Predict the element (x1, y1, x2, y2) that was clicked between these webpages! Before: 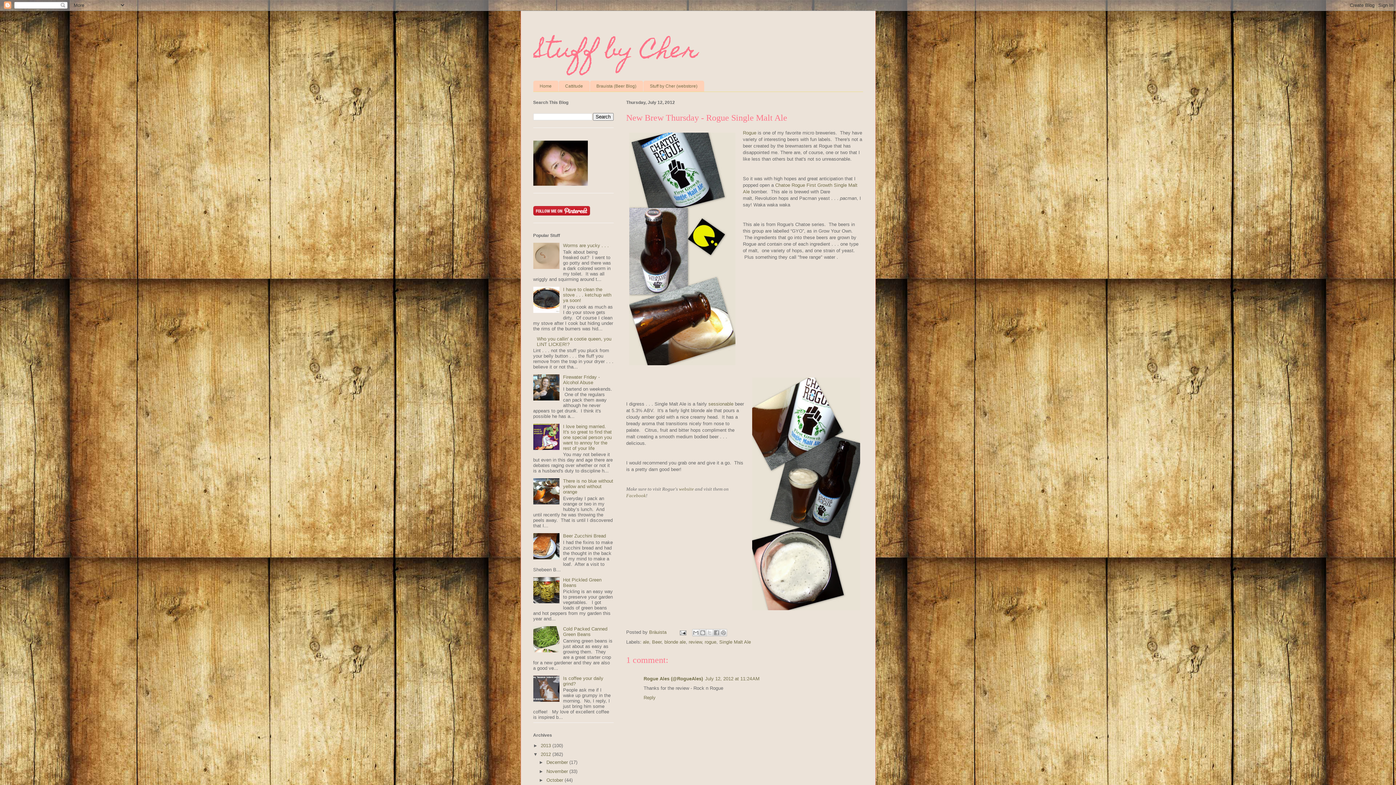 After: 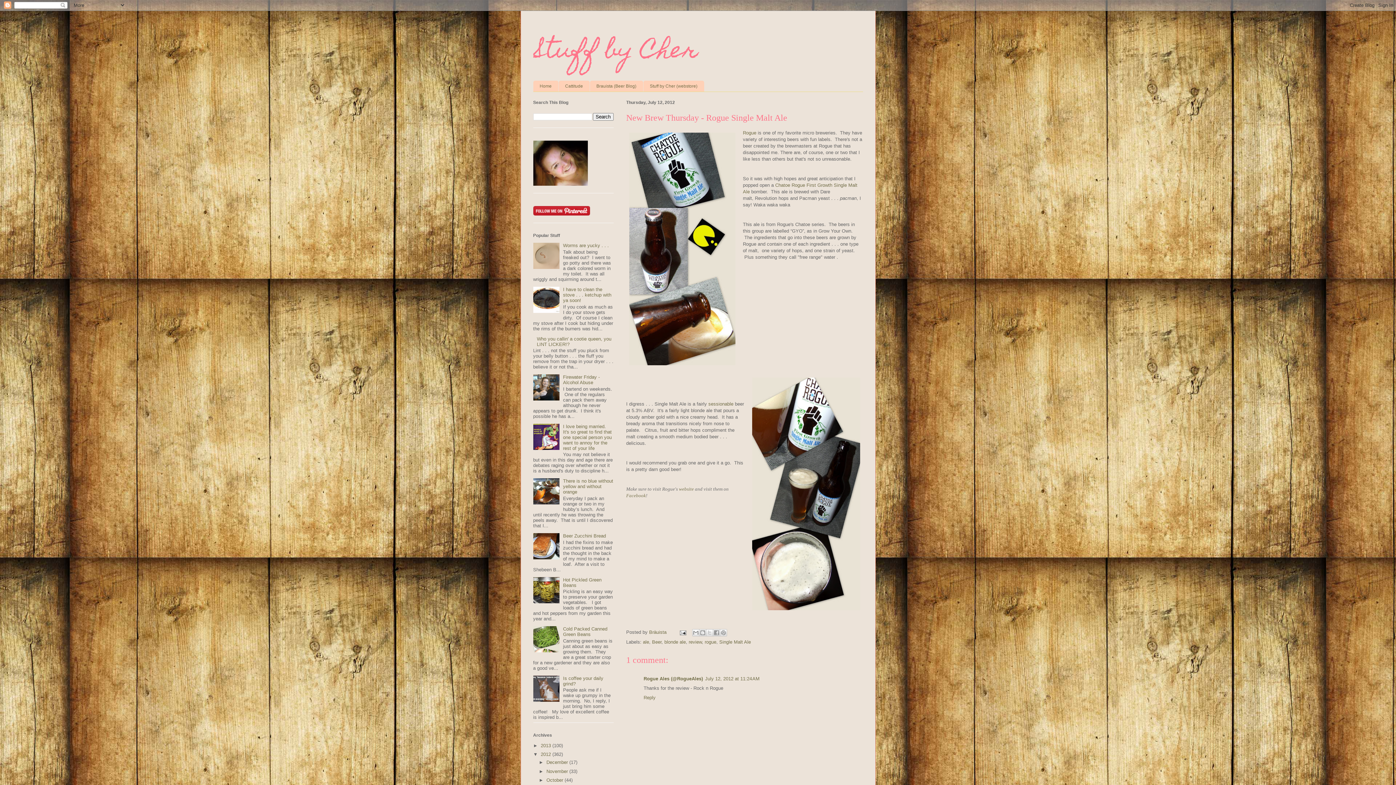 Action: bbox: (533, 445, 561, 451)